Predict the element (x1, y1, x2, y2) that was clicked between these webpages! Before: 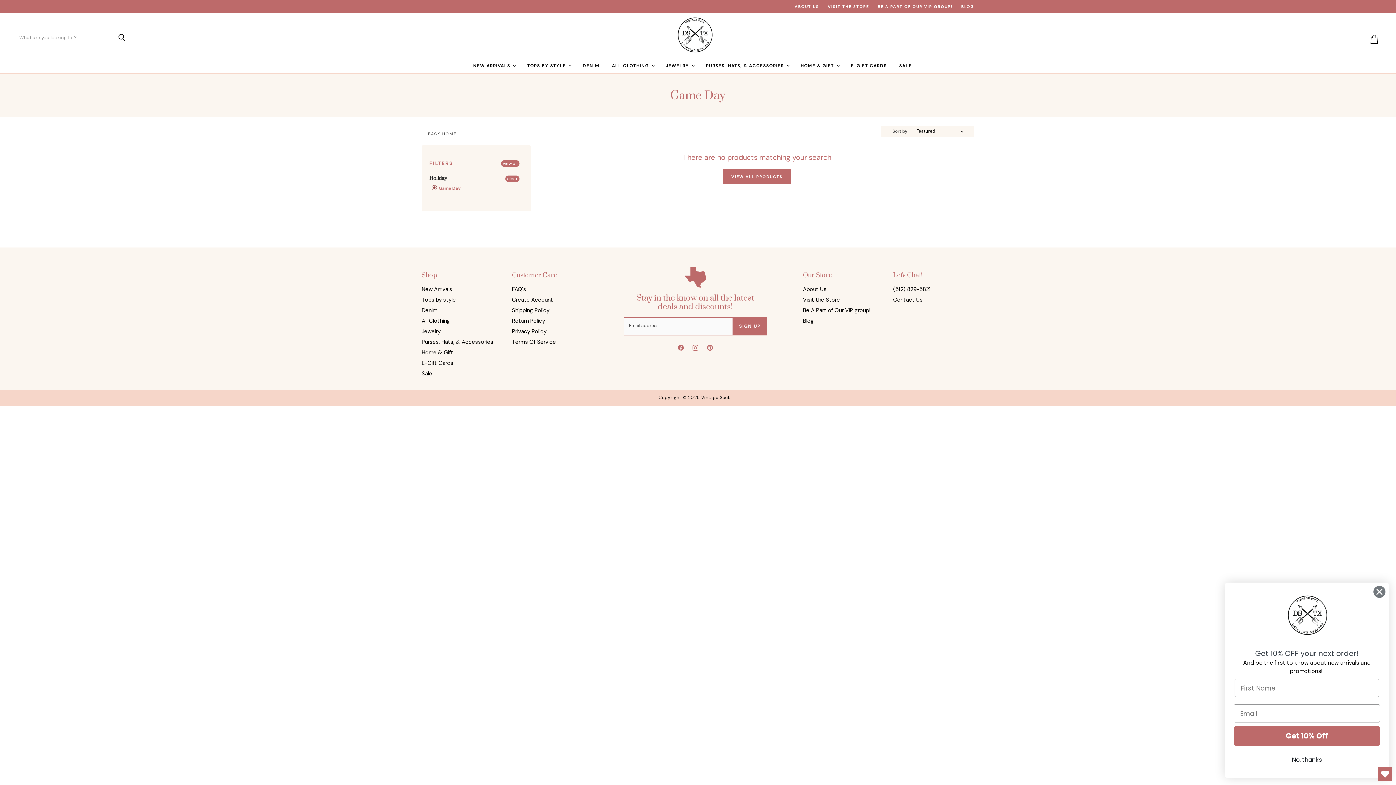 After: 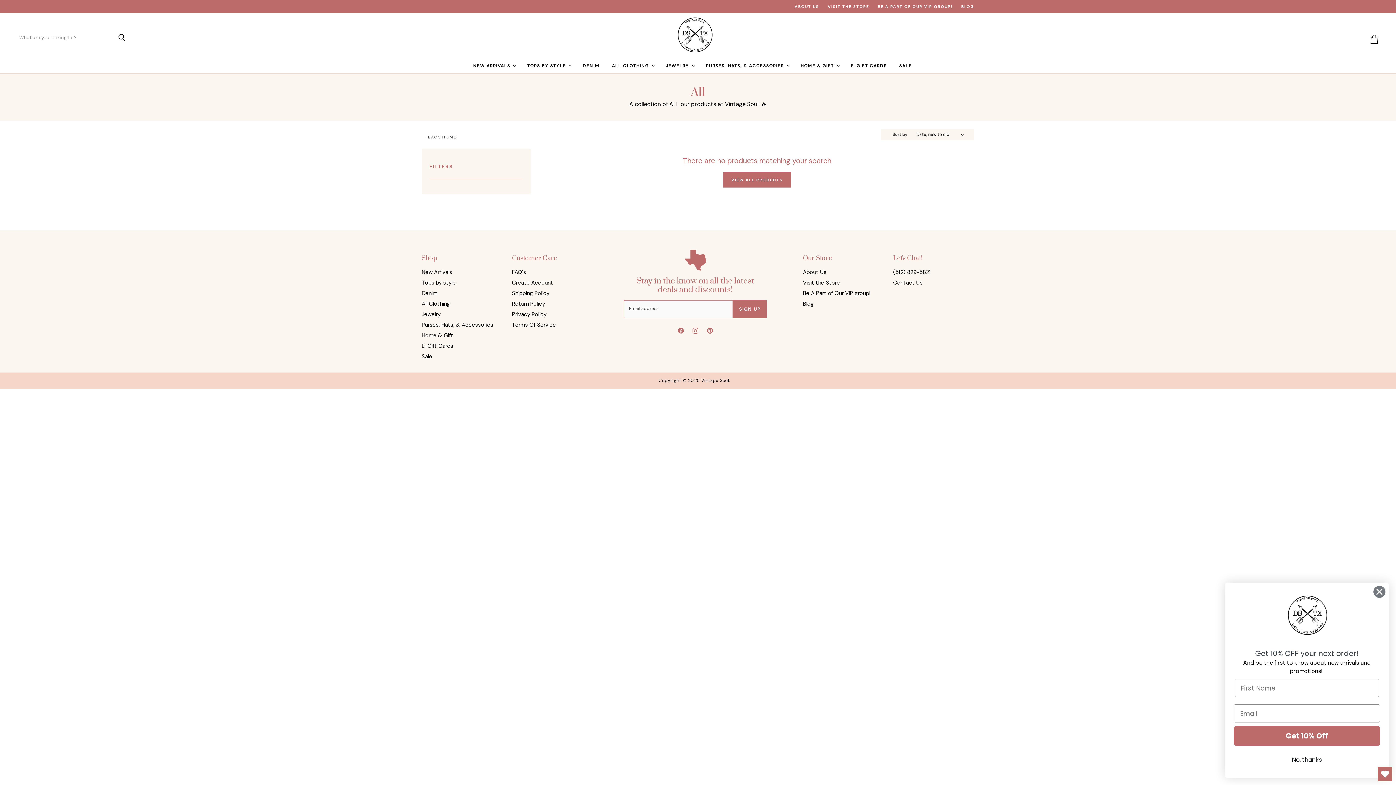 Action: label:  Game Day bbox: (431, 184, 460, 192)